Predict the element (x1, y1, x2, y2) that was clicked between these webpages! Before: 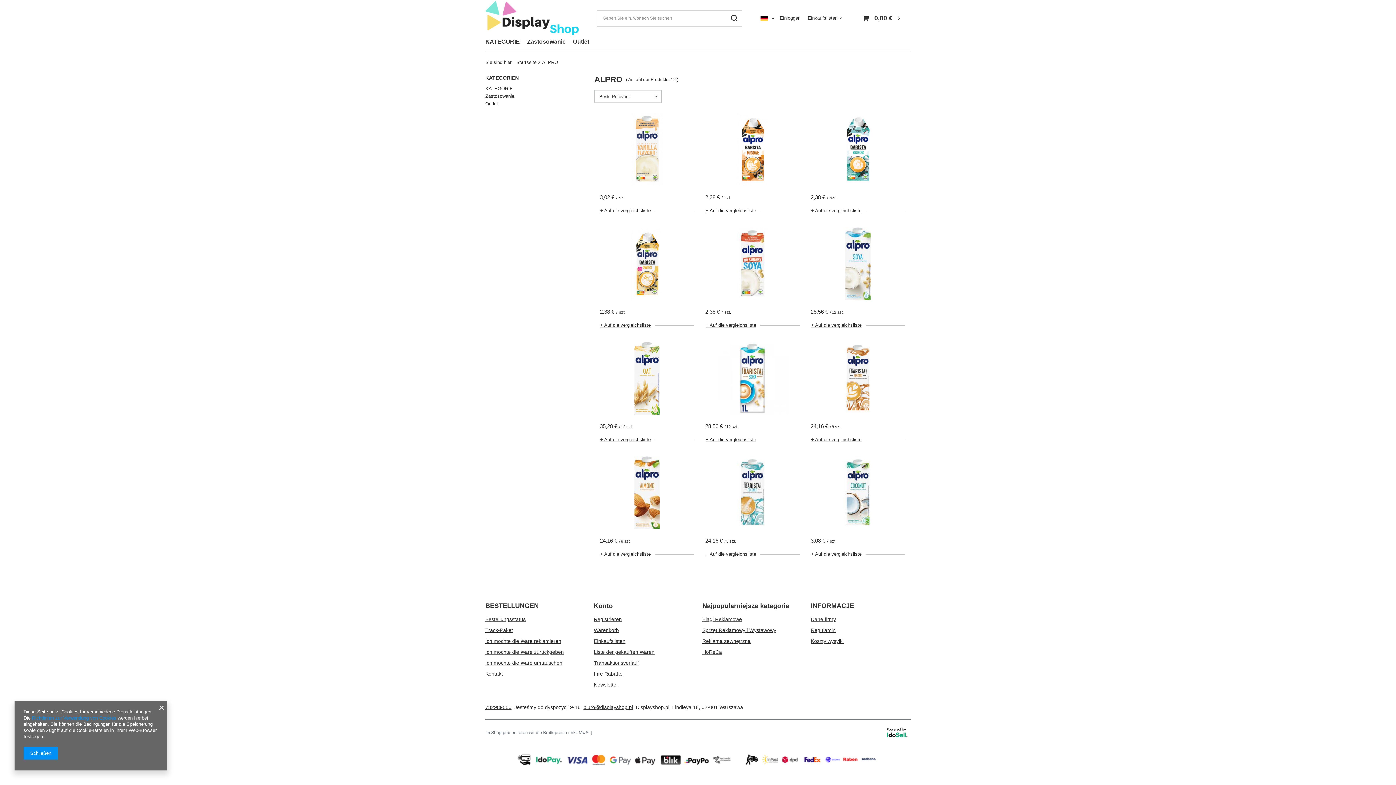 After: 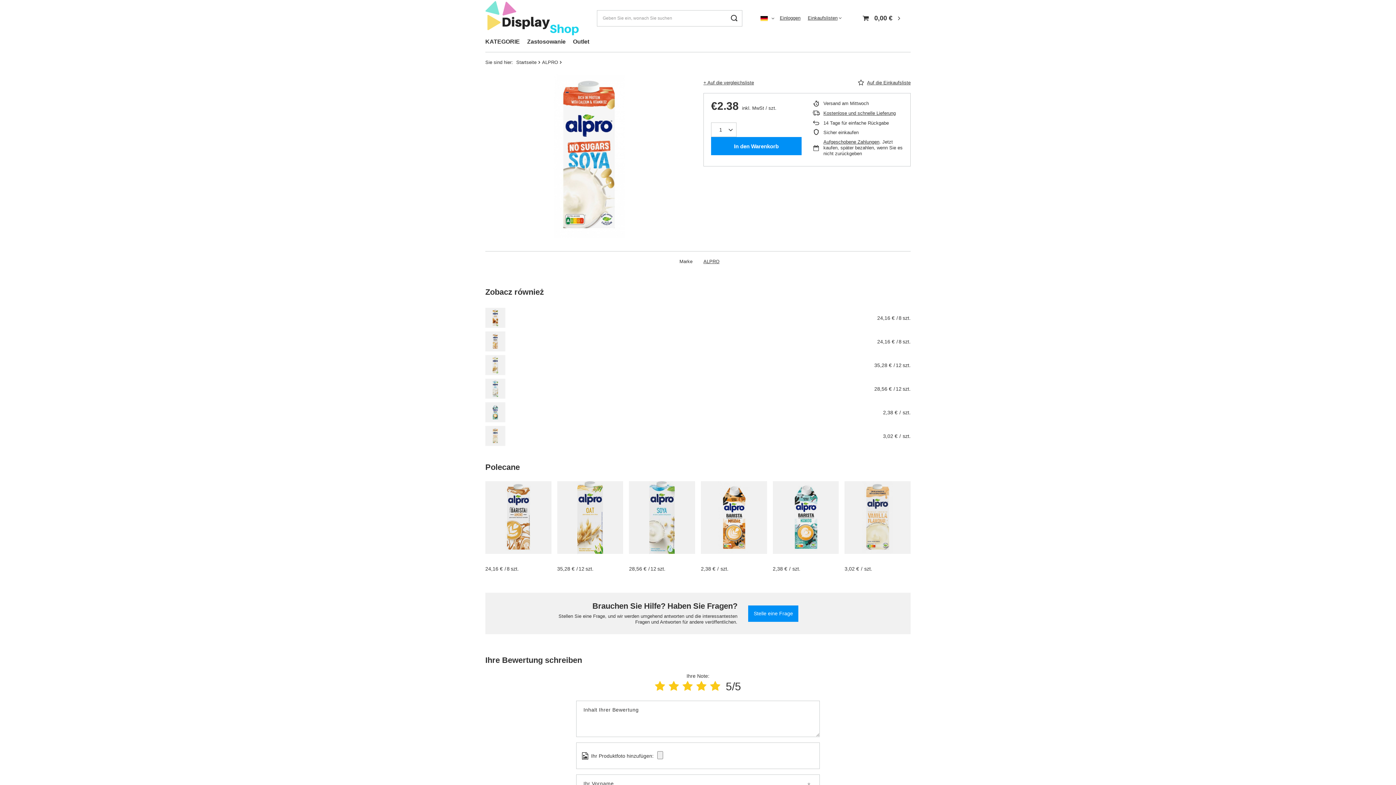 Action: bbox: (705, 228, 799, 301)